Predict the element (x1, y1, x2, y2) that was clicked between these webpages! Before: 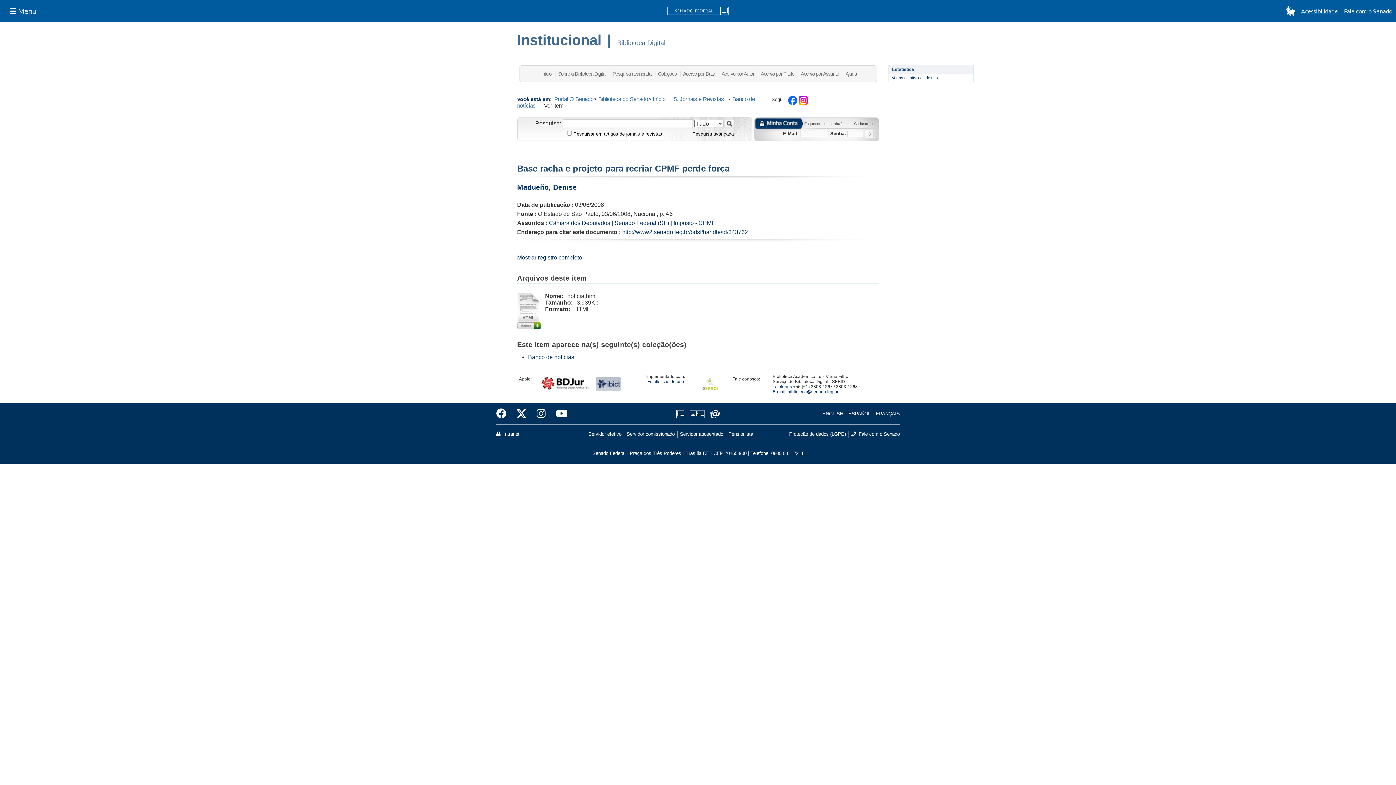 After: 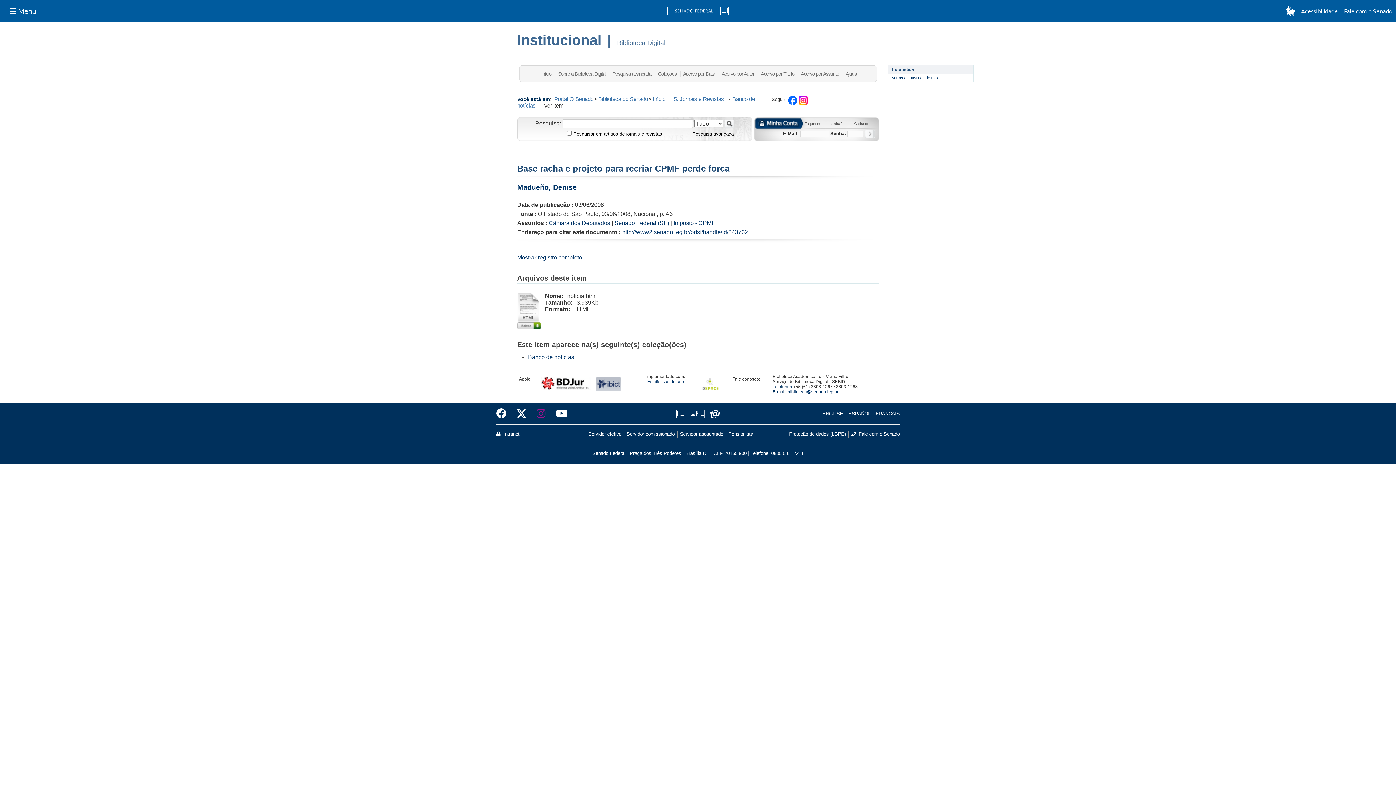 Action: bbox: (531, 406, 550, 421)